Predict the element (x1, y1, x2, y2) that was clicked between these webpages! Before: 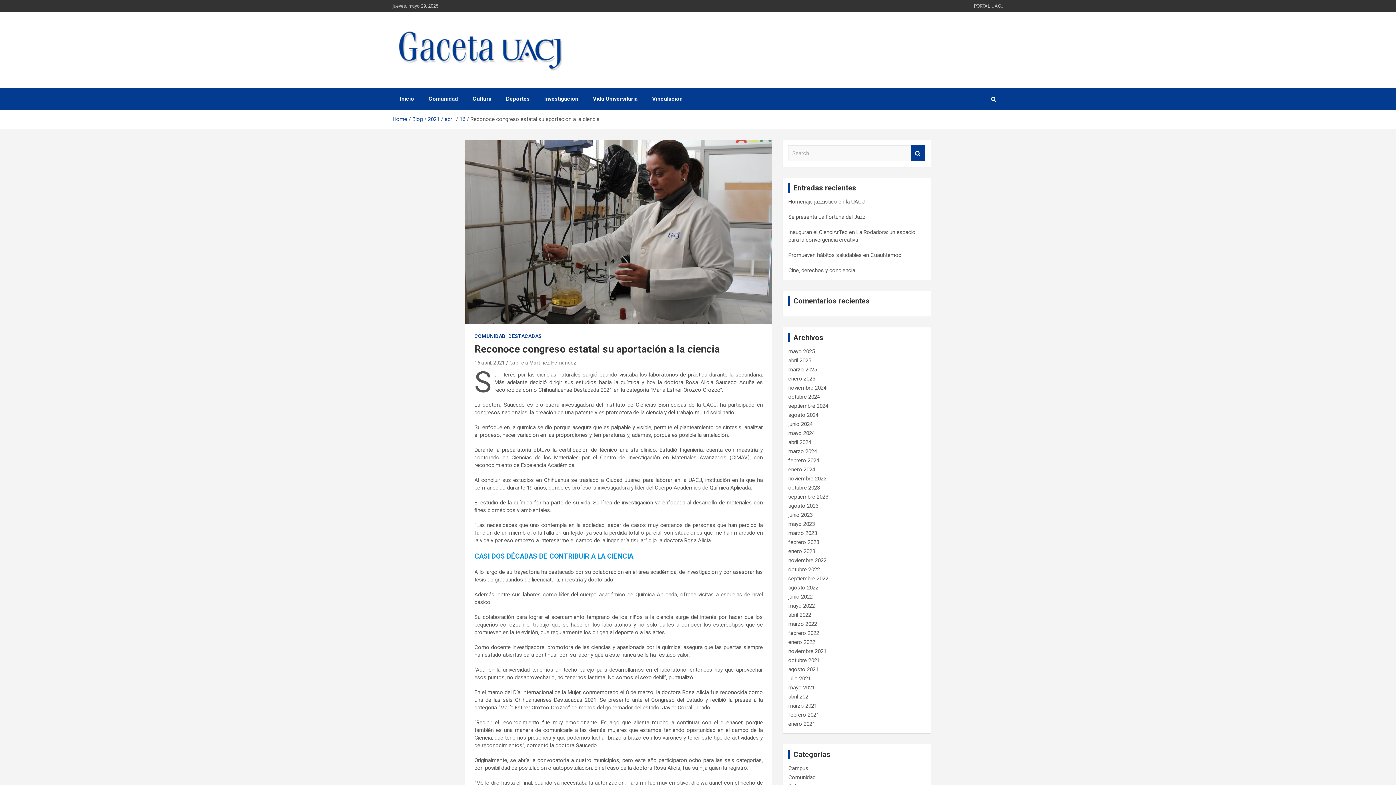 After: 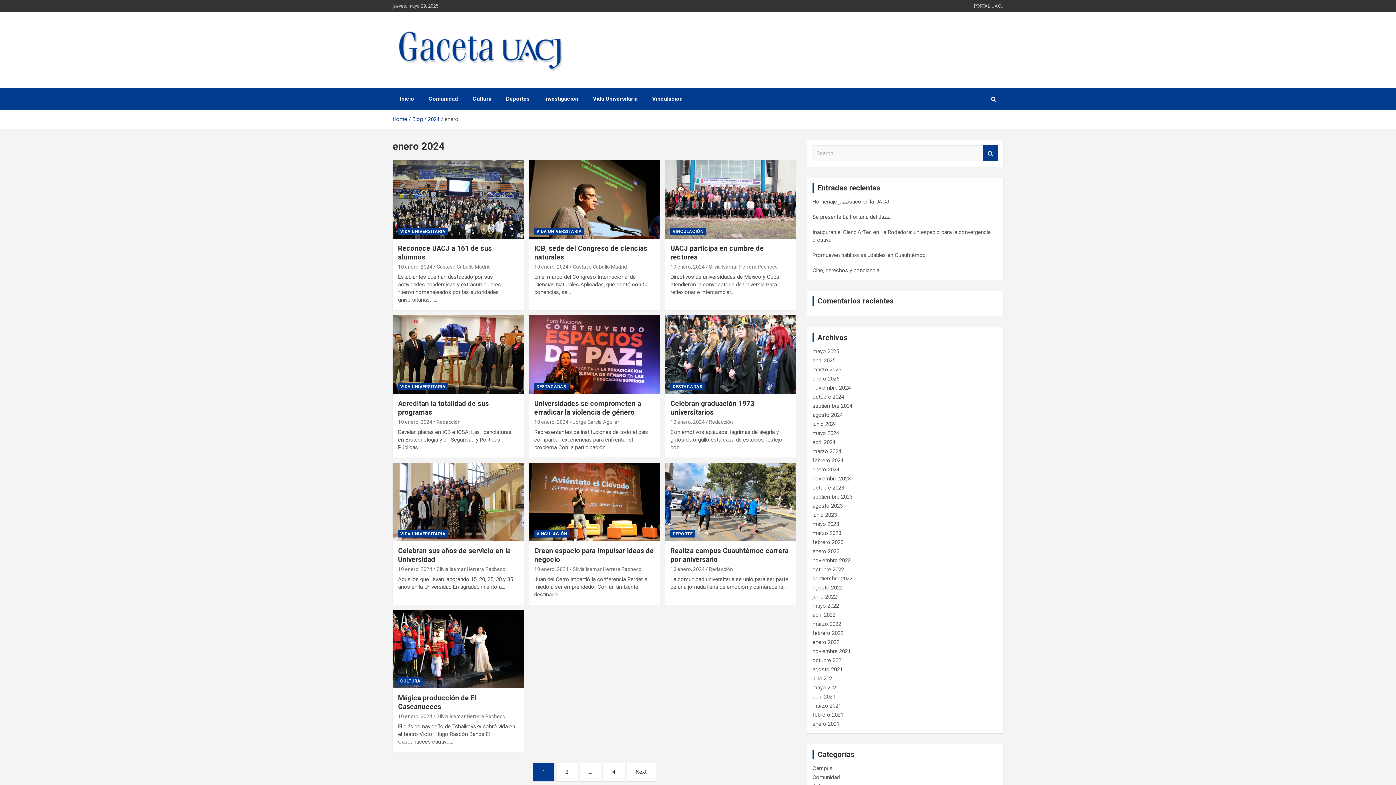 Action: label: enero 2024 bbox: (788, 466, 815, 473)